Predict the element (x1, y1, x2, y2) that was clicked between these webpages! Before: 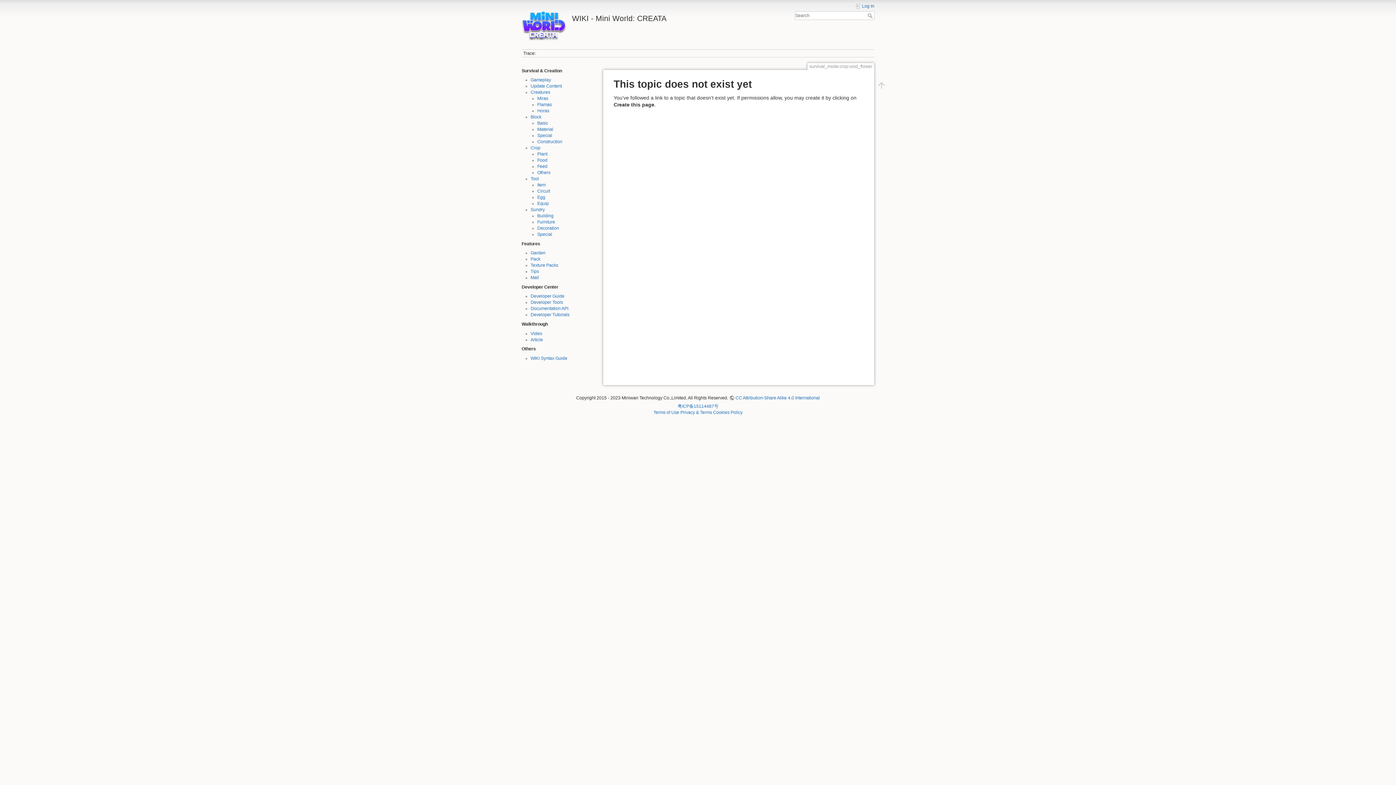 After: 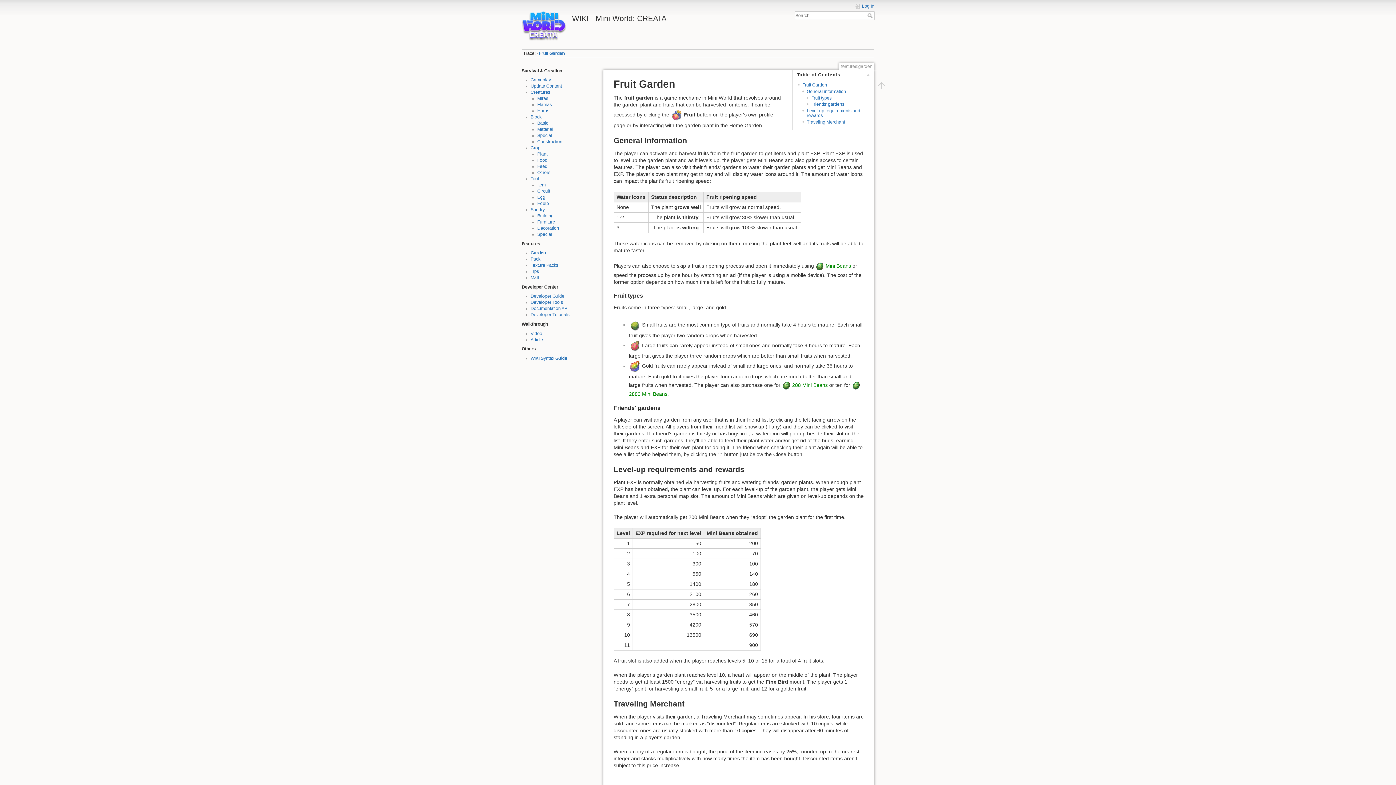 Action: label: Garden bbox: (530, 250, 545, 255)